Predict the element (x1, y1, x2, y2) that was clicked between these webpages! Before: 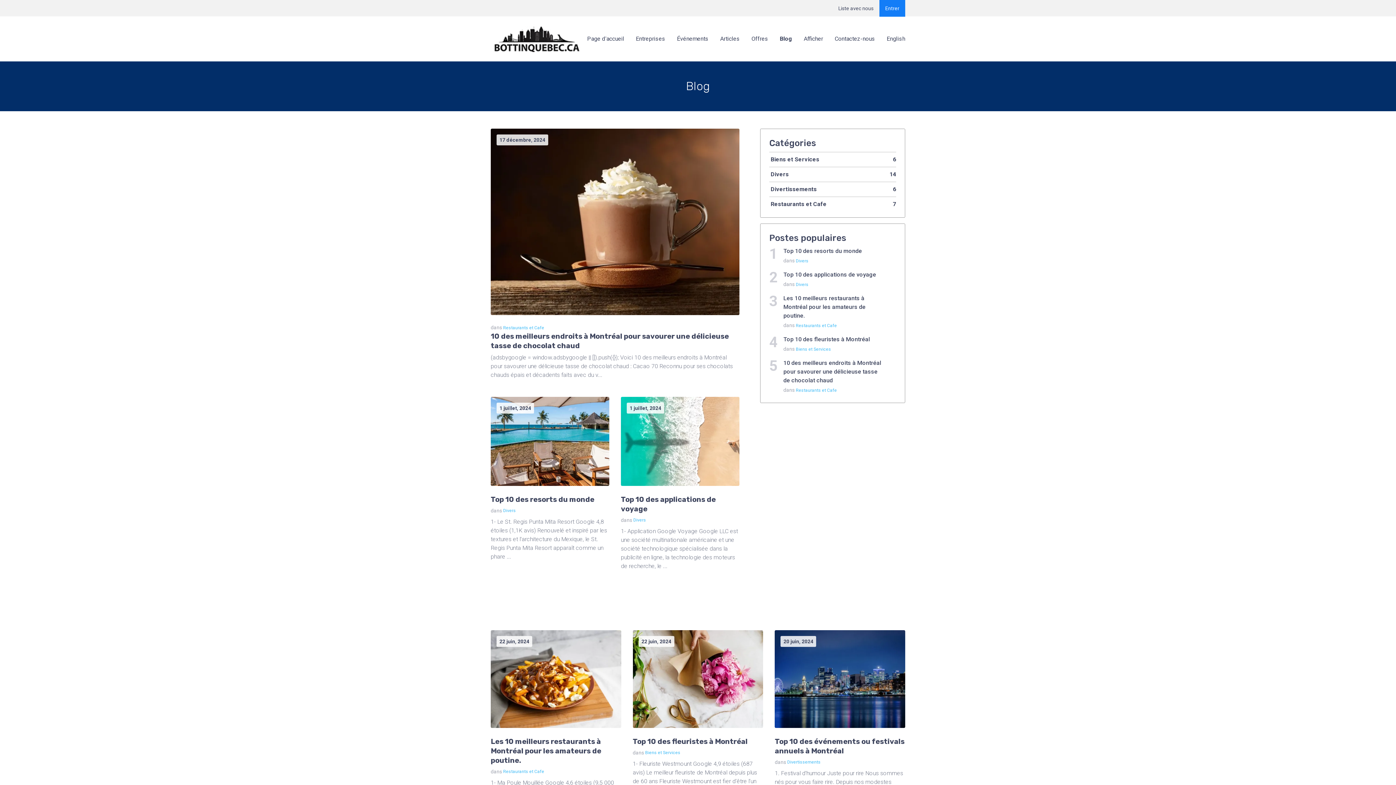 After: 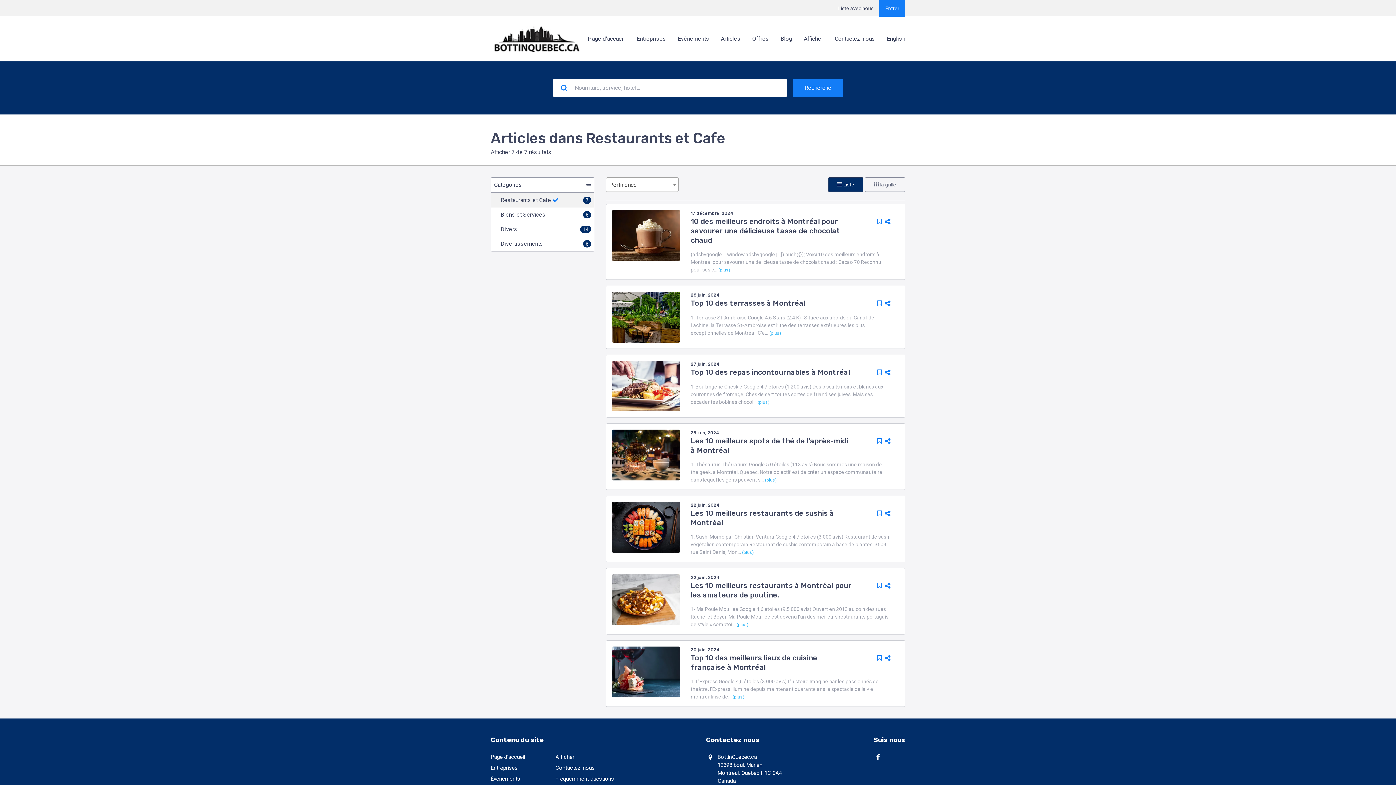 Action: bbox: (503, 769, 544, 775) label: Restaurants et Cafe